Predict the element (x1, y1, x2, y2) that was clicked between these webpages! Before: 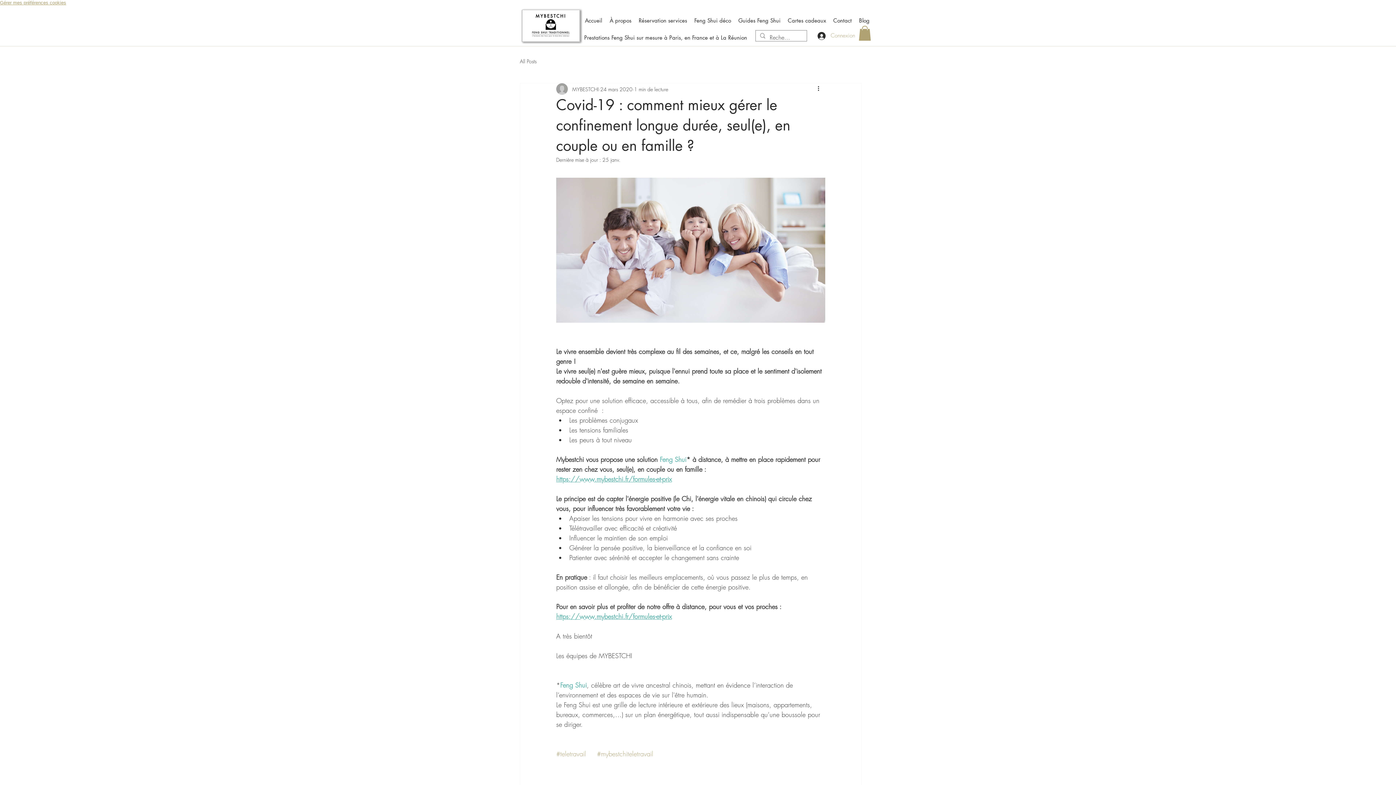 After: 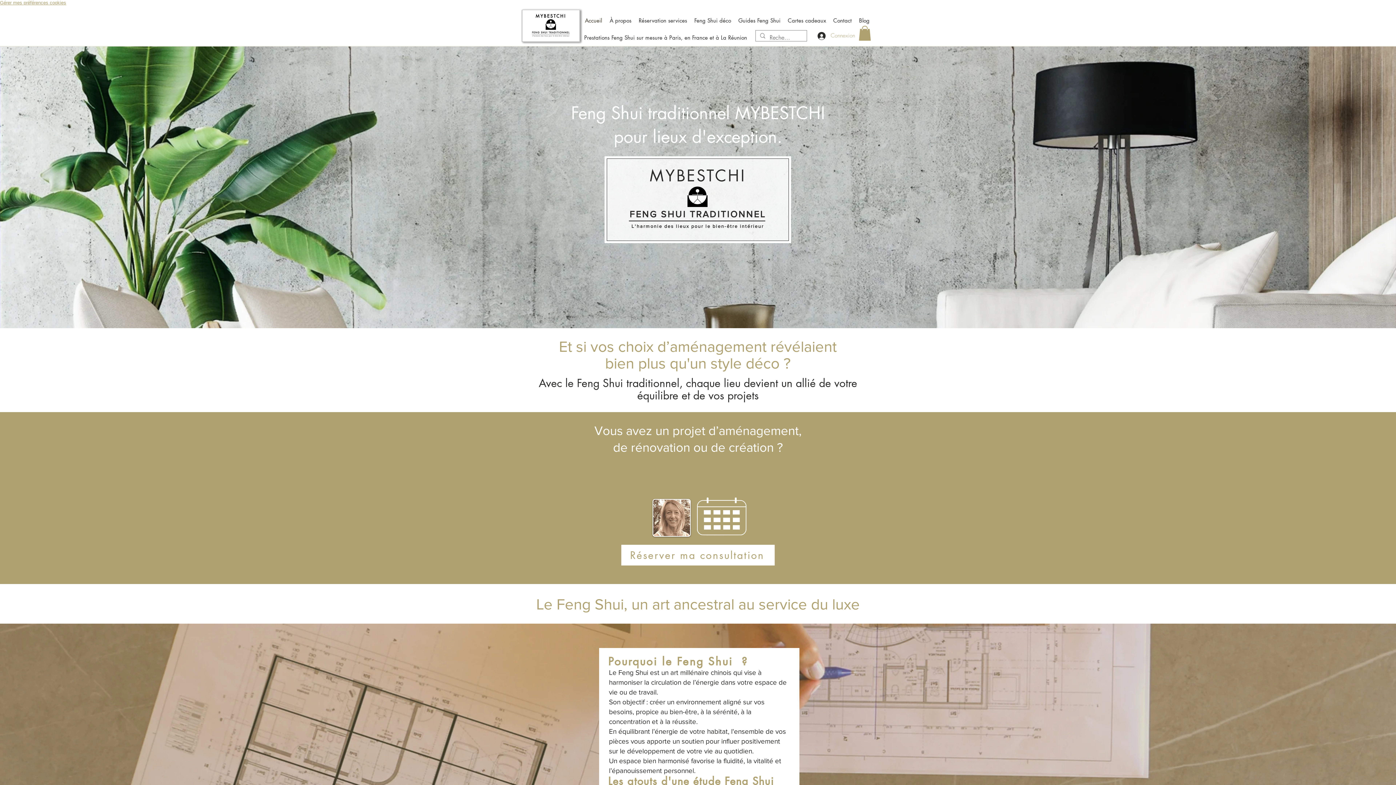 Action: label: Accueil bbox: (585, 14, 608, 26)